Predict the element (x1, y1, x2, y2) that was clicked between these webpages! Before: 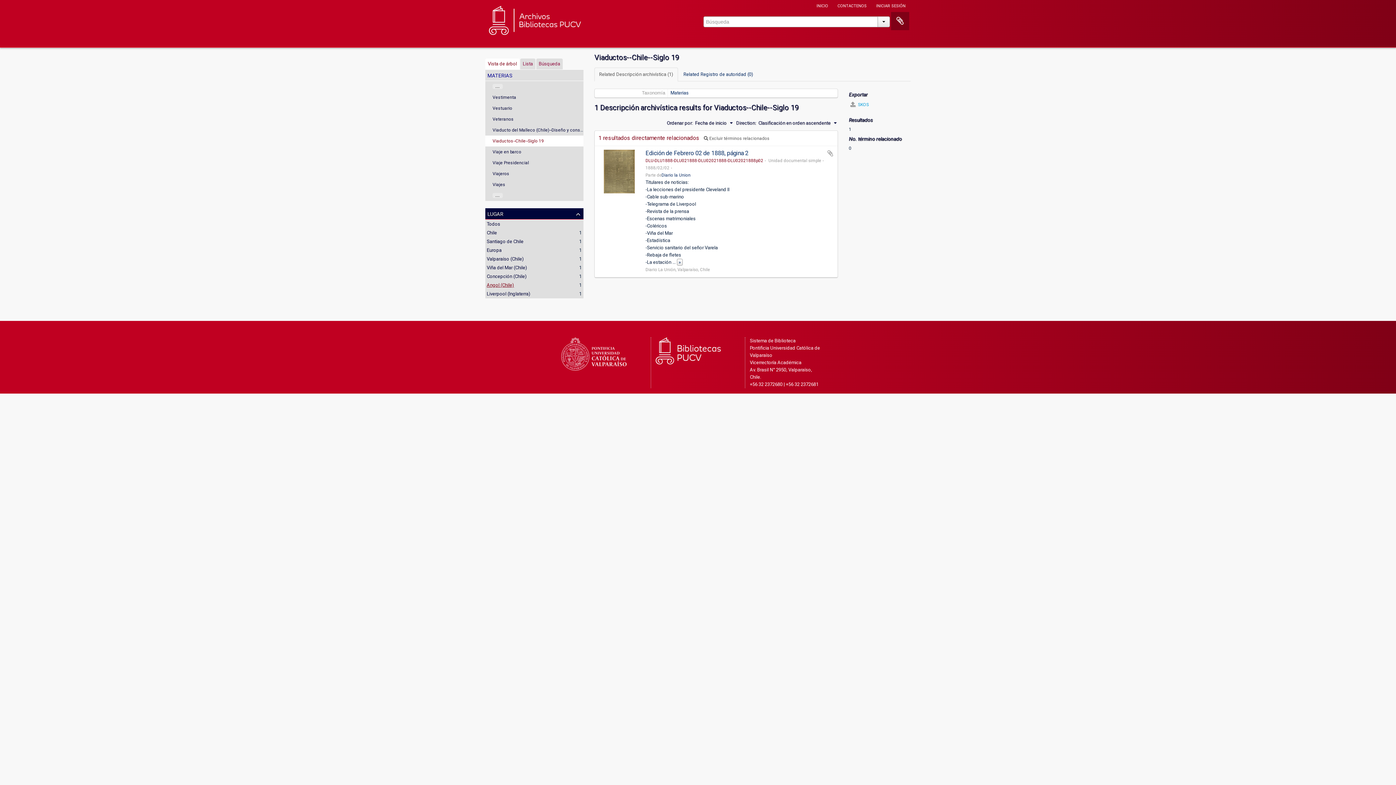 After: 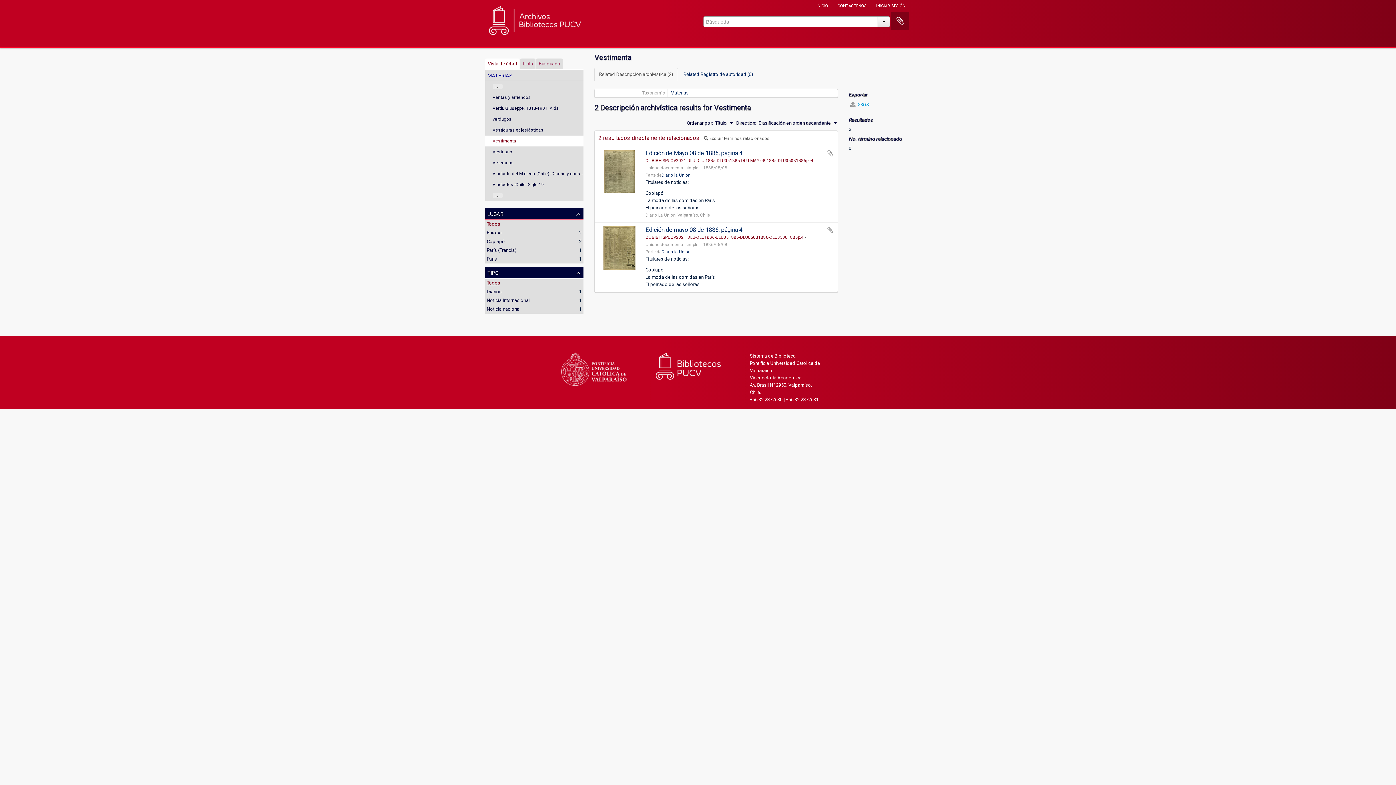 Action: label: Vestimenta bbox: (492, 94, 516, 100)